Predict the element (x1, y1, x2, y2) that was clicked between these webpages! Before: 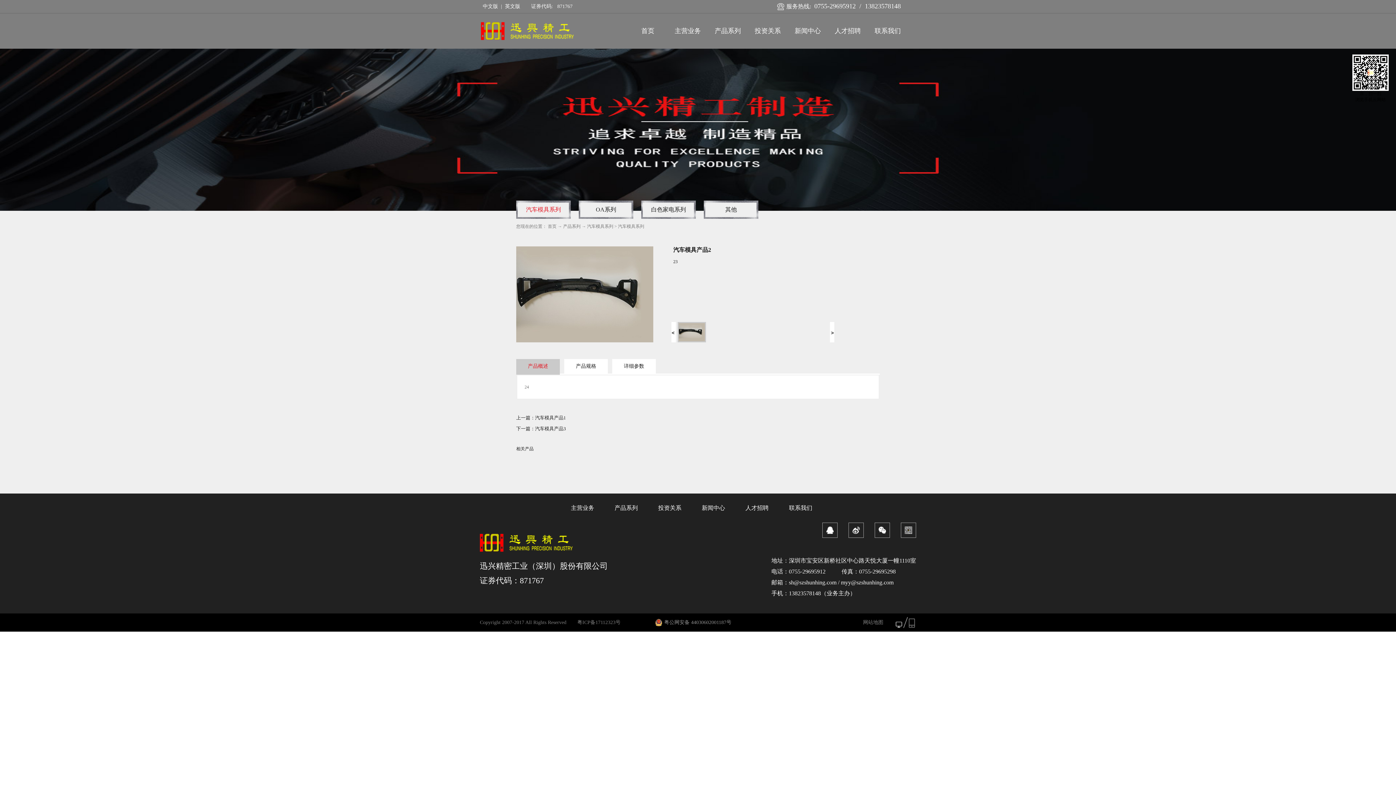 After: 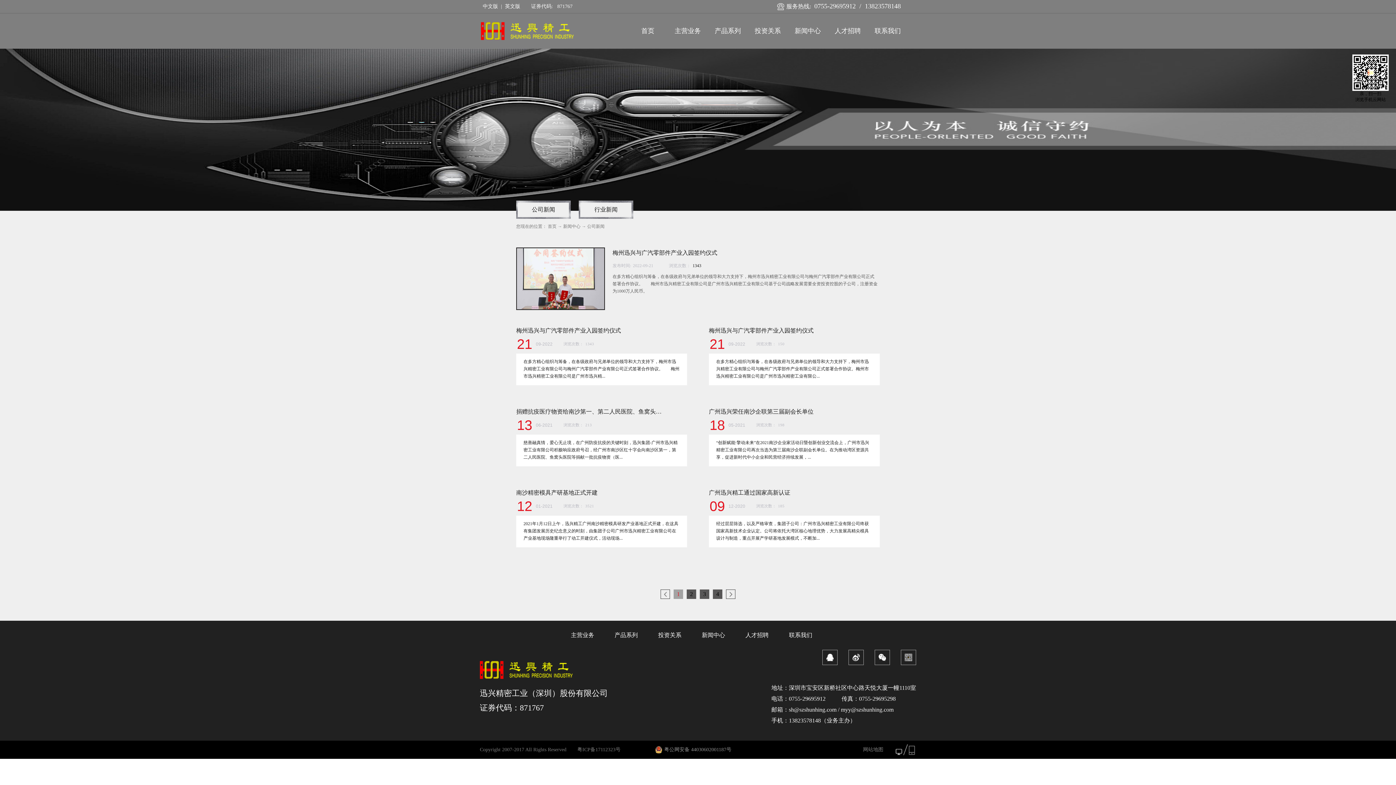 Action: bbox: (794, 27, 821, 34) label: 新闻中心